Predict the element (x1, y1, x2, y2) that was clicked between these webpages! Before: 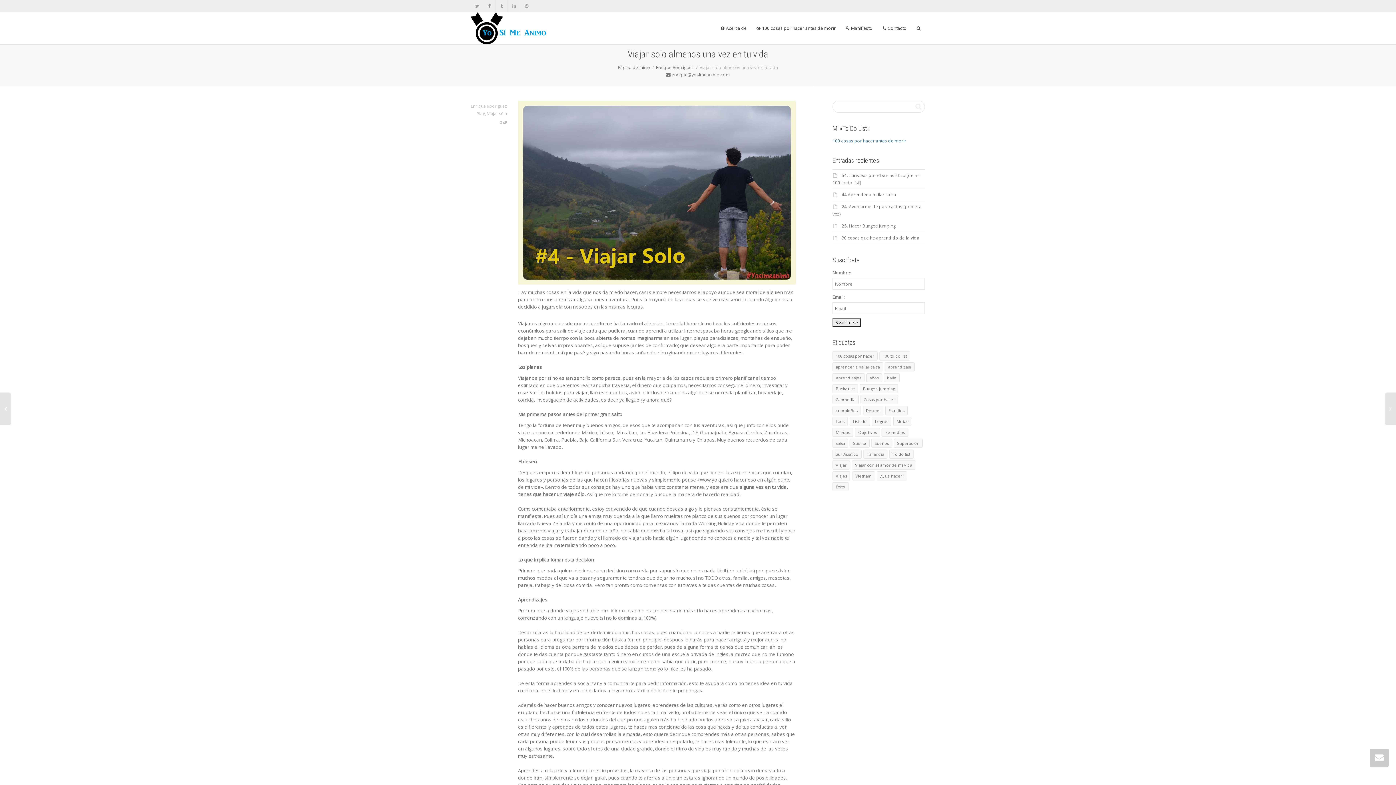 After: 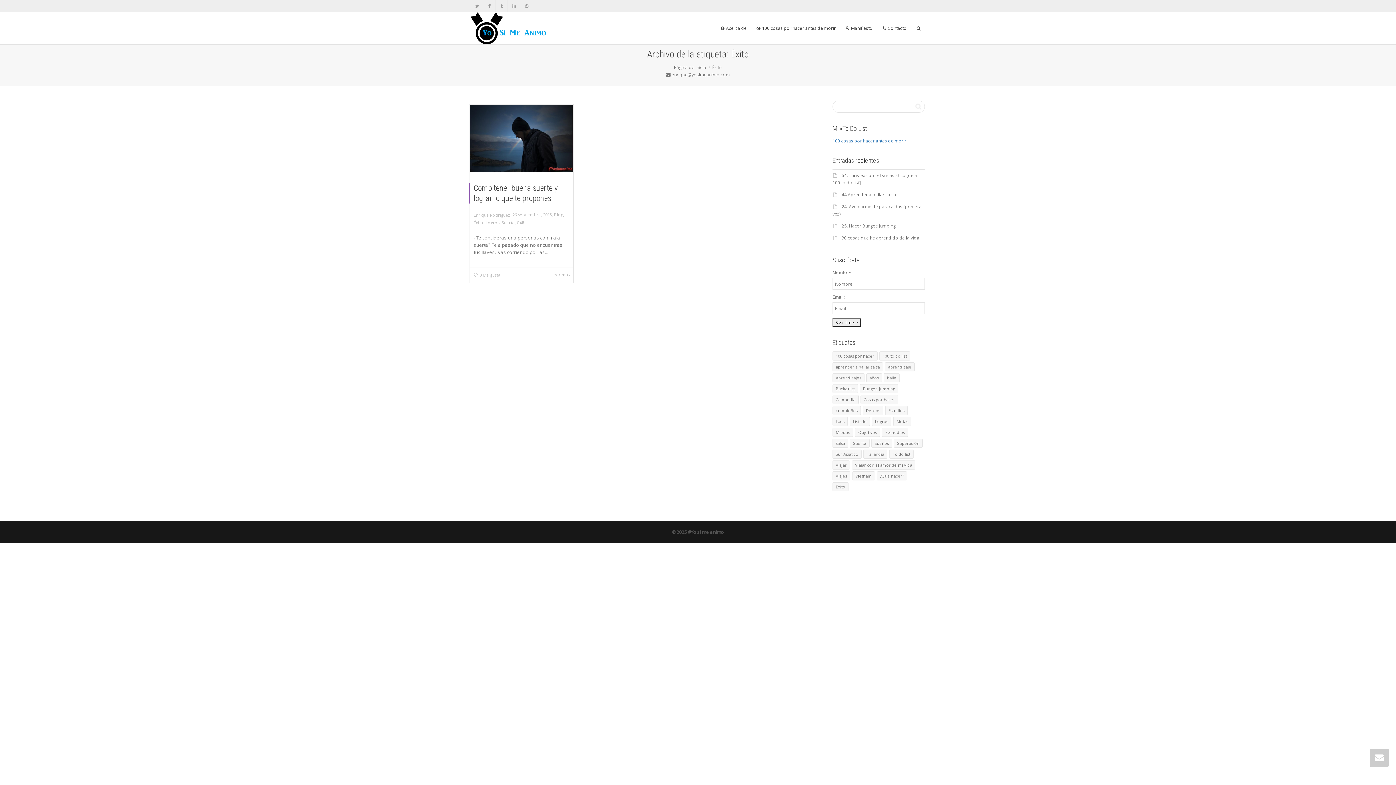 Action: bbox: (832, 482, 848, 491) label: Éxito (1 elemento)